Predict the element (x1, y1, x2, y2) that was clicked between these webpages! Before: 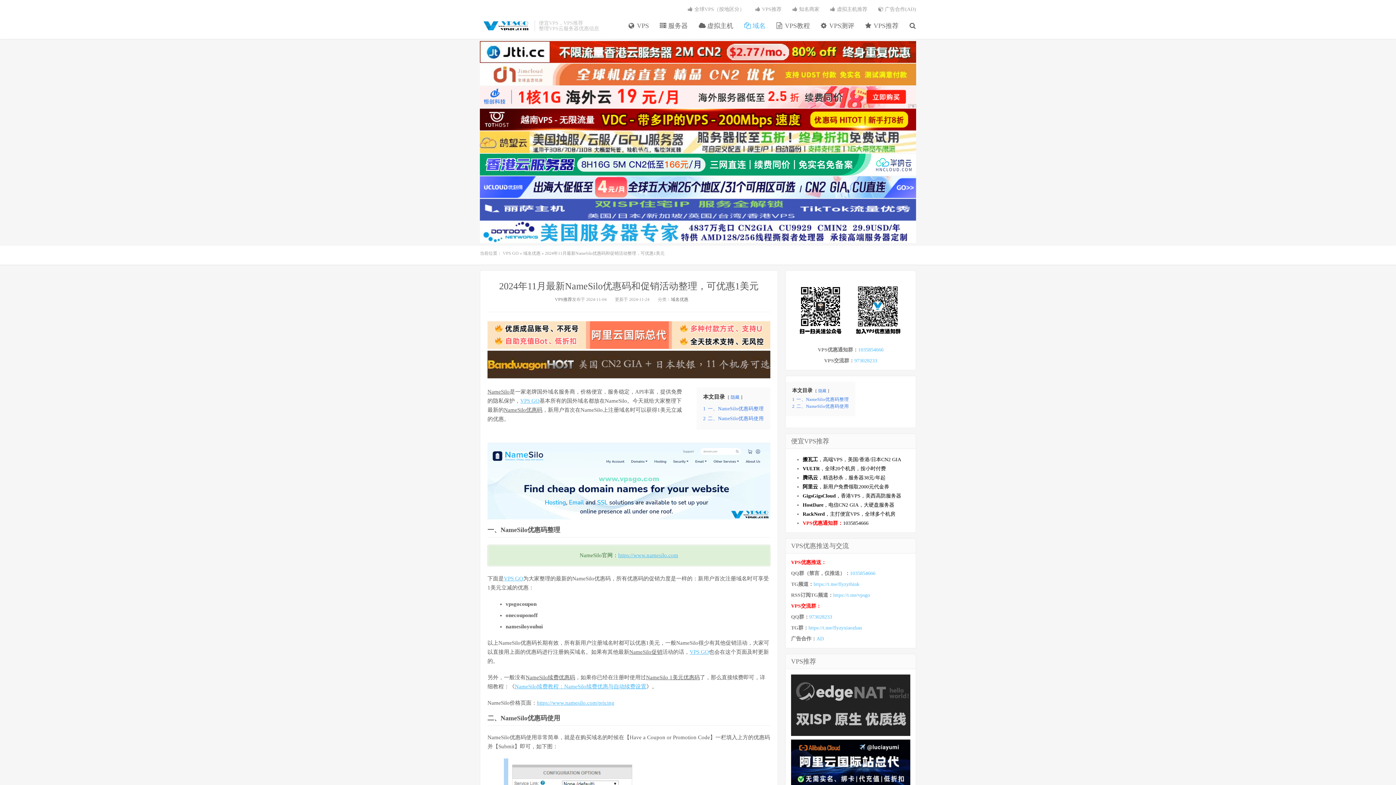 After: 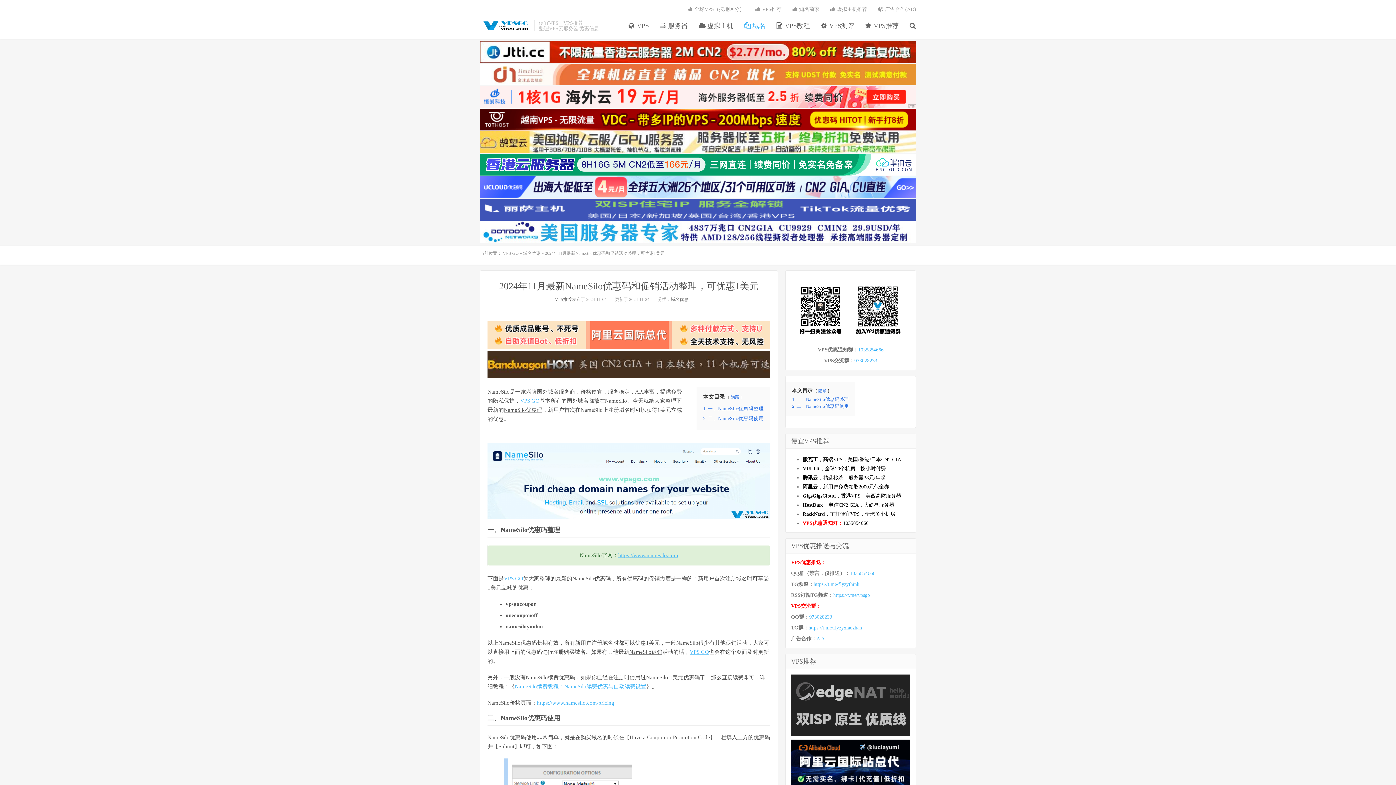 Action: bbox: (499, 281, 758, 291) label: 2024年11月最新NameSilo优惠码和促销活动整理，可优惠1美元